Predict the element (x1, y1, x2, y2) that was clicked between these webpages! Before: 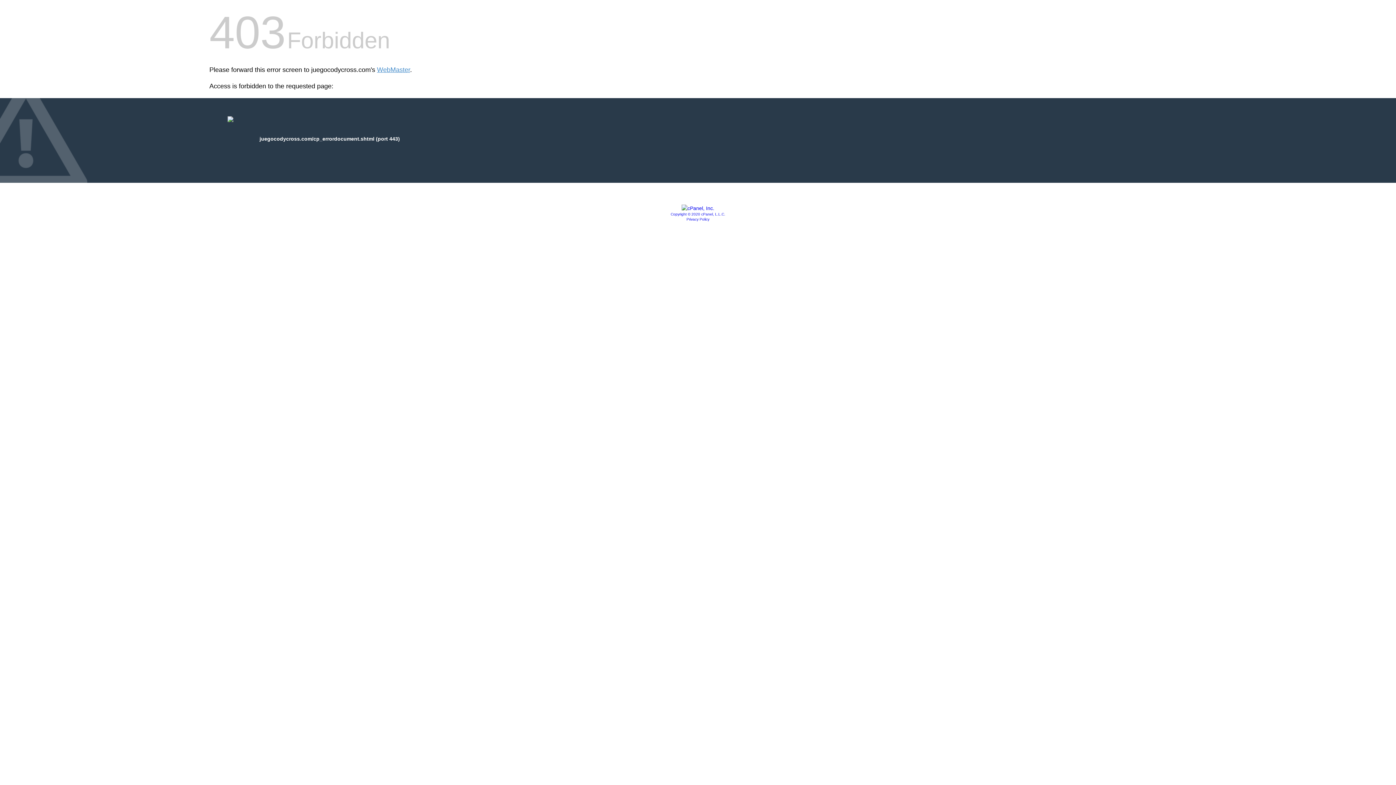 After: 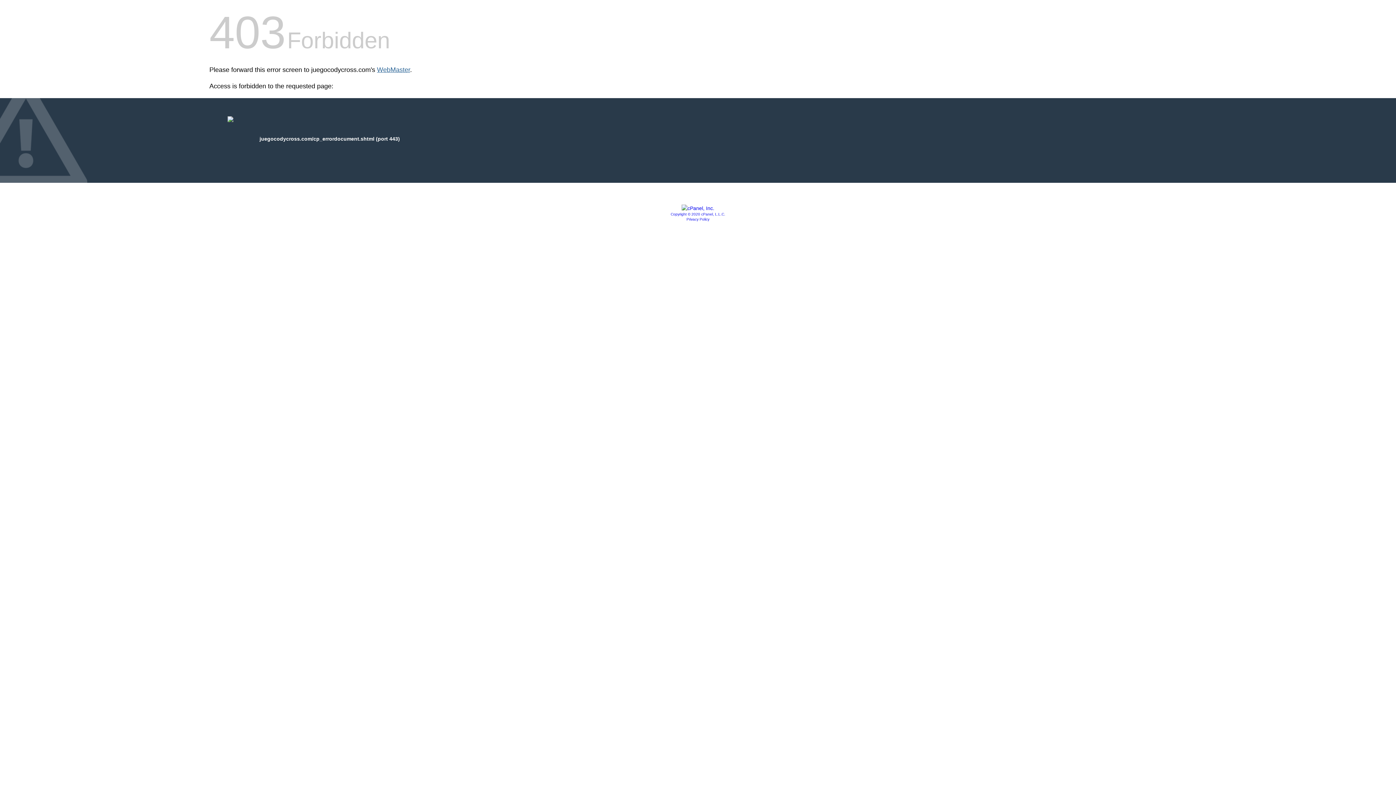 Action: label: WebMaster bbox: (377, 66, 410, 73)